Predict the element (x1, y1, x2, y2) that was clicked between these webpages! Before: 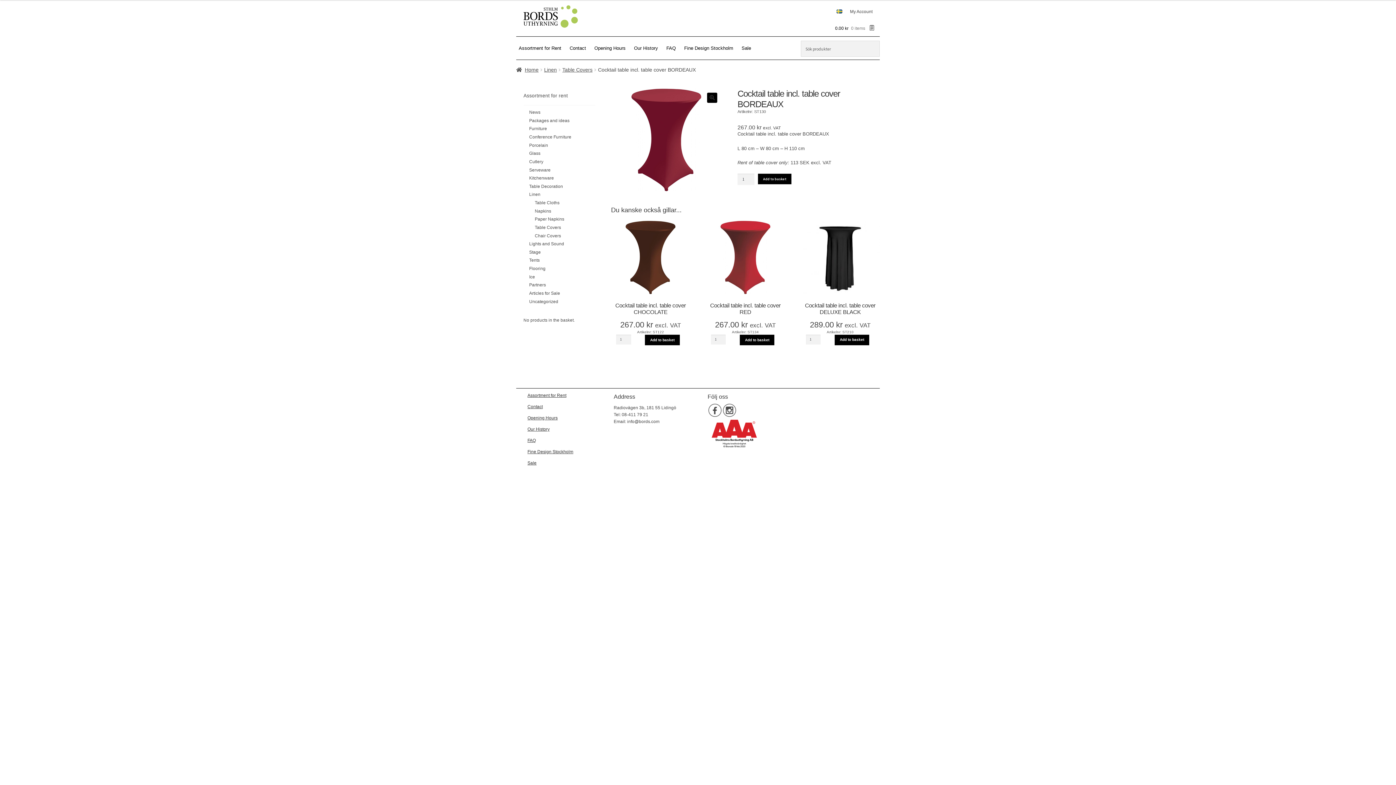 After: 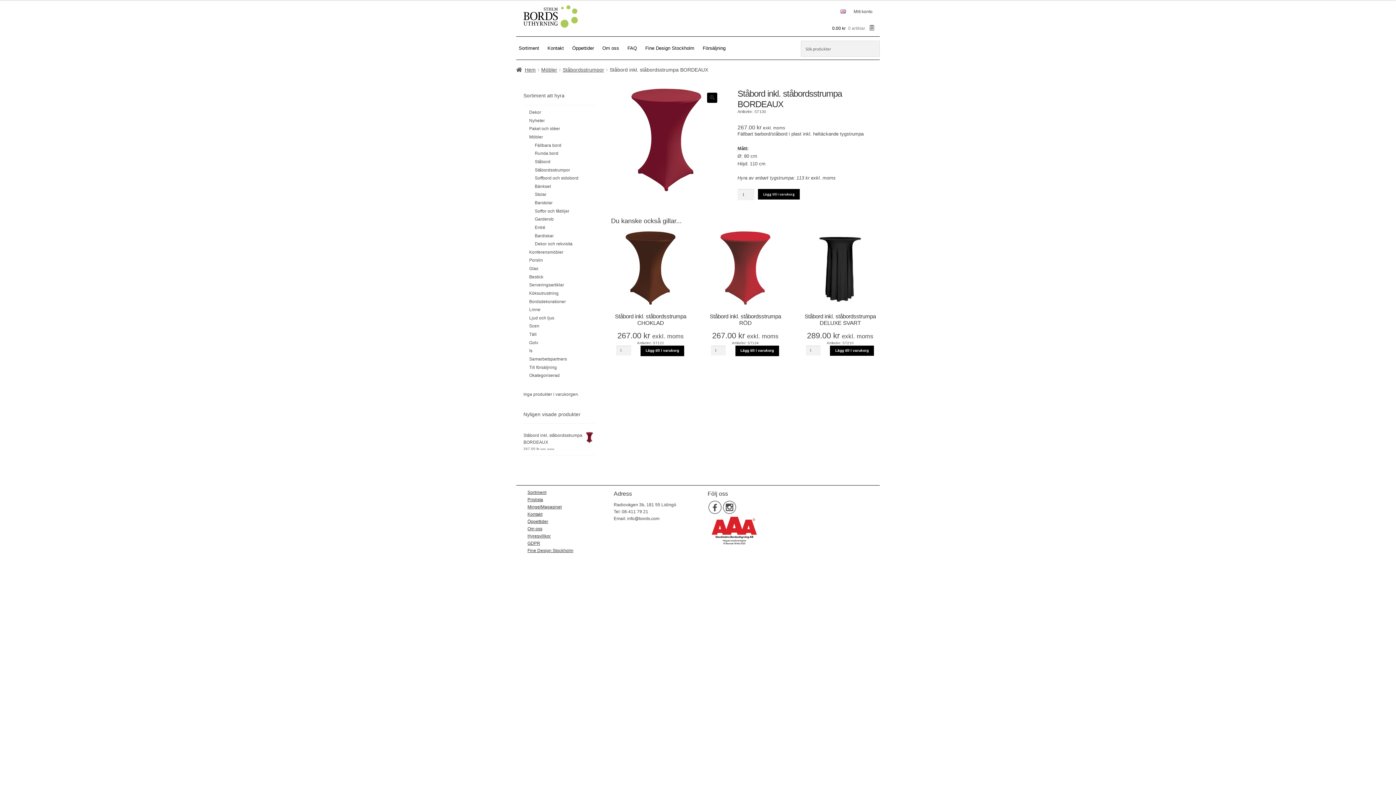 Action: bbox: (832, 5, 846, 17)